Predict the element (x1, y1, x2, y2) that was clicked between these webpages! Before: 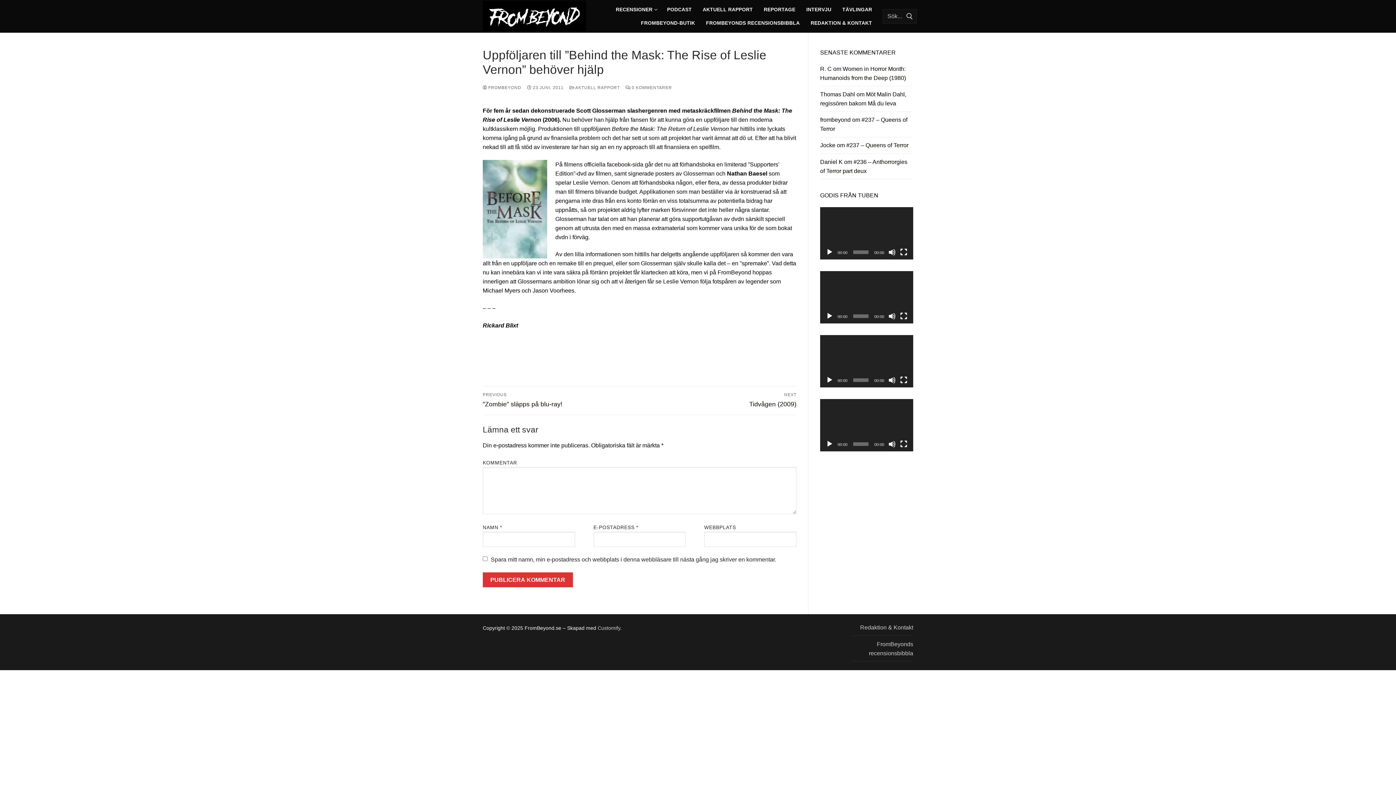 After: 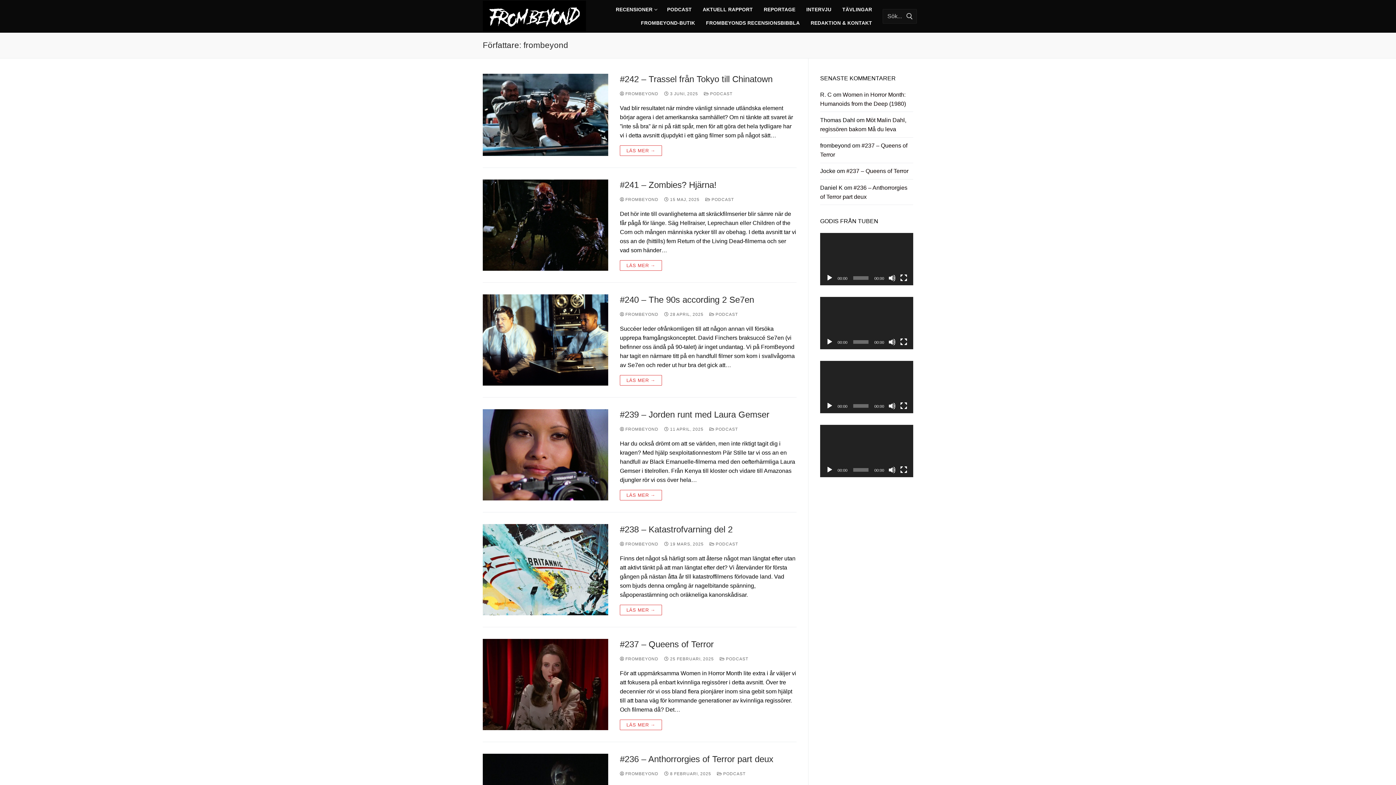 Action: bbox: (482, 85, 521, 89) label:  FROMBEYOND